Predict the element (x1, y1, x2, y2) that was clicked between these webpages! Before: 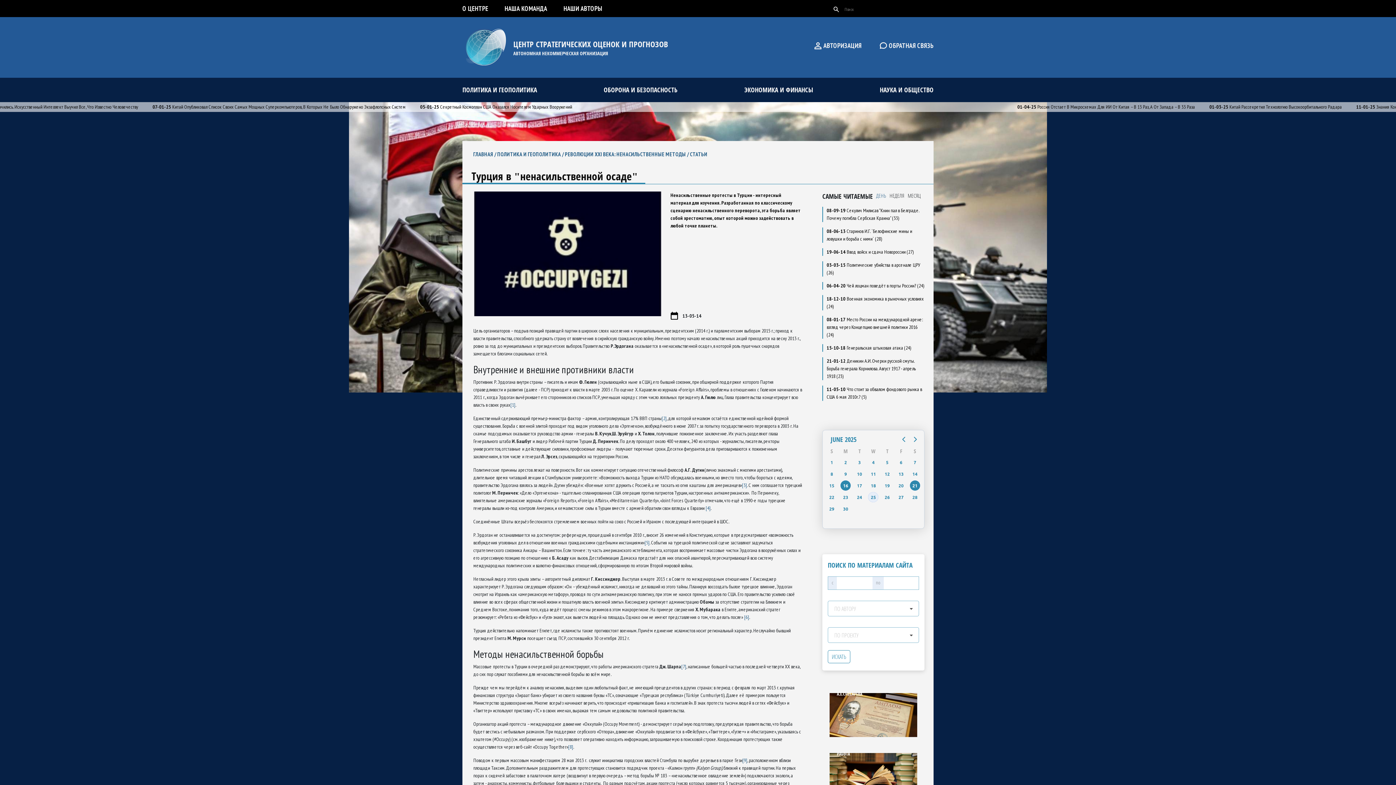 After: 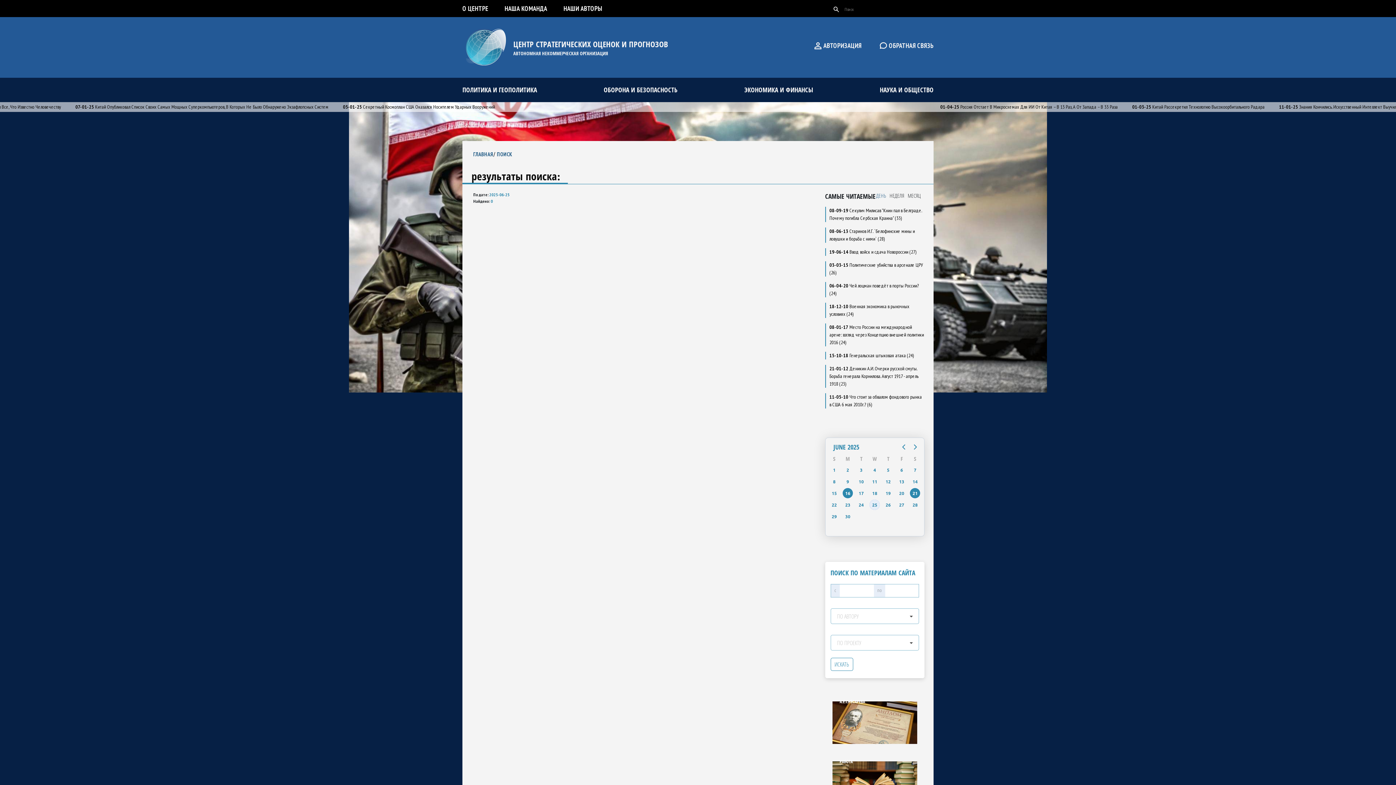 Action: bbox: (868, 492, 878, 502) label: Wednesday, Jun 25, 2025